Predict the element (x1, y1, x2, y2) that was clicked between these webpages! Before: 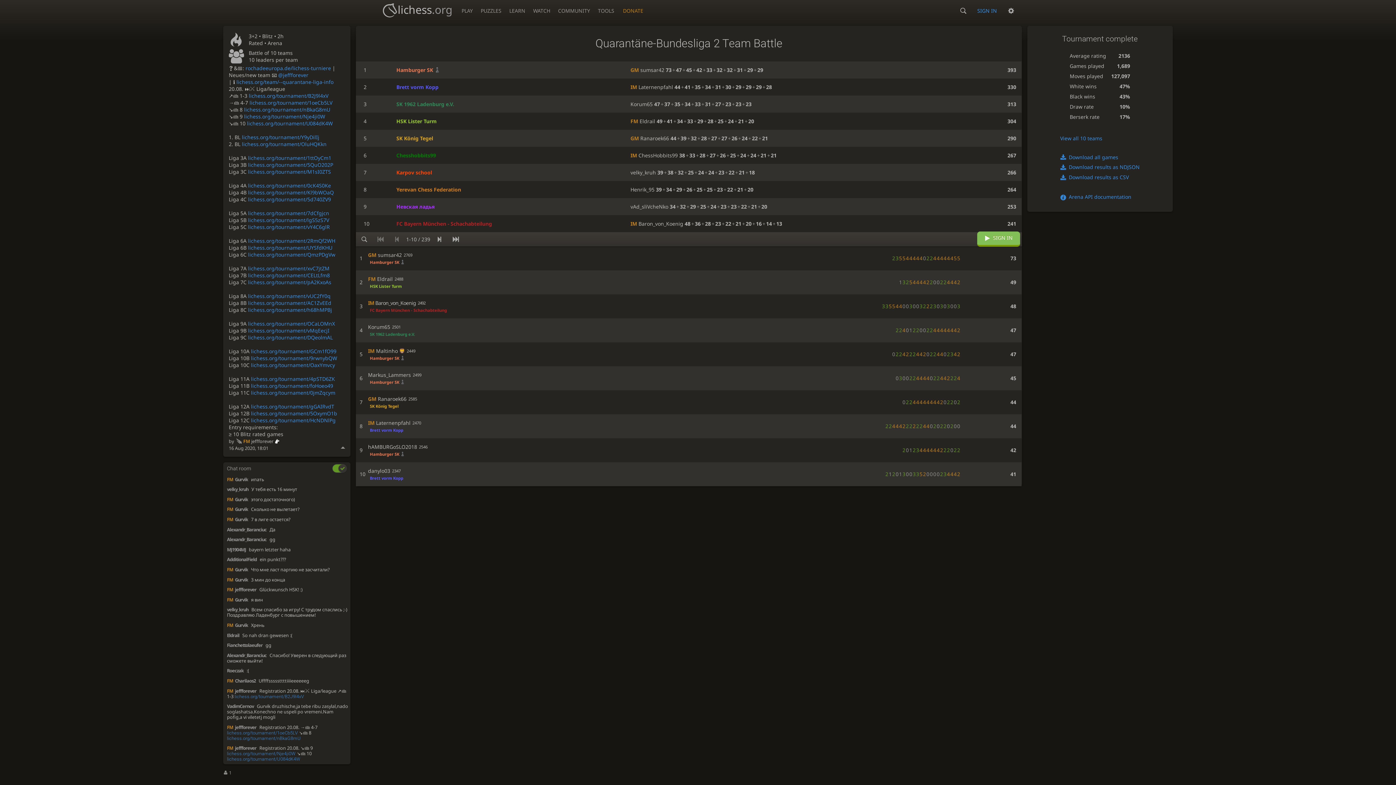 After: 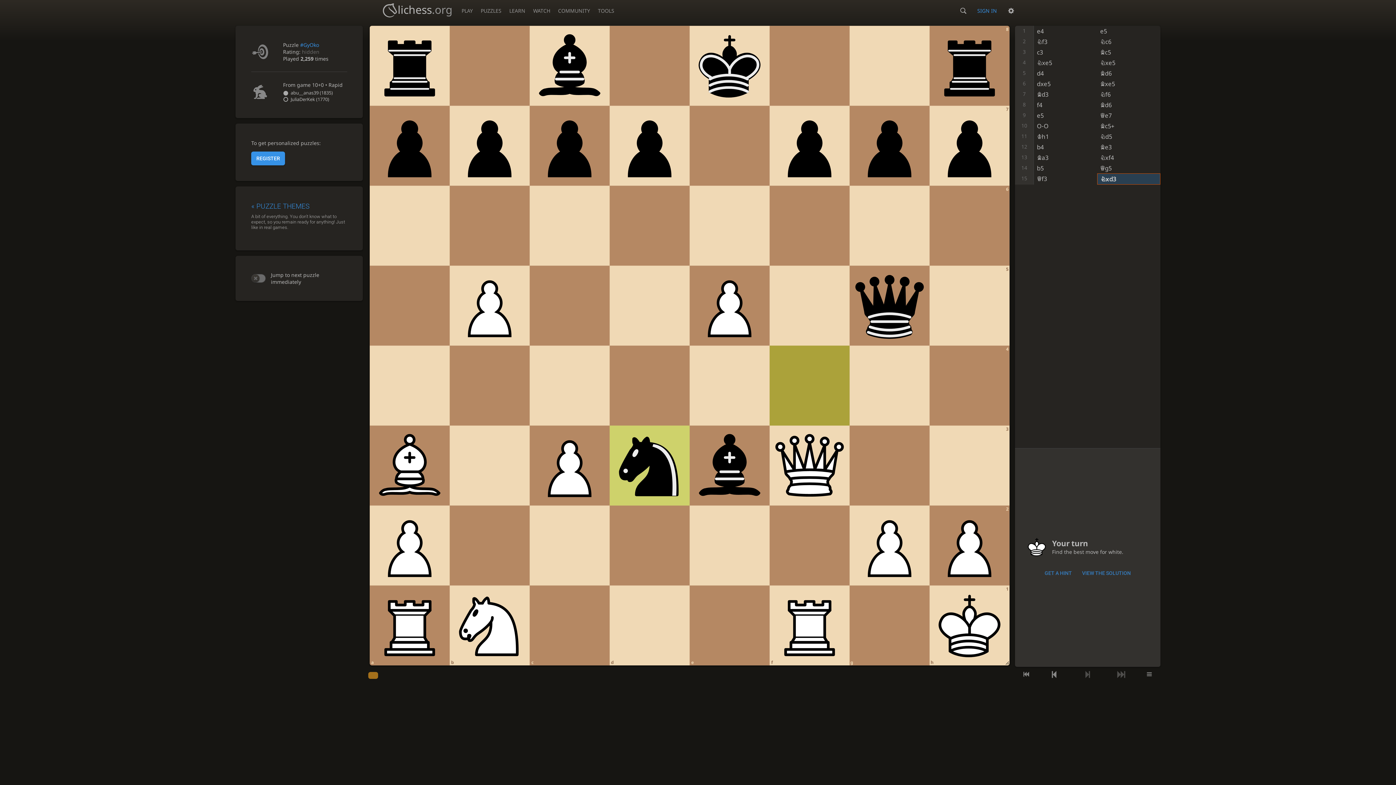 Action: label: PUZZLES bbox: (476, 0, 505, 17)